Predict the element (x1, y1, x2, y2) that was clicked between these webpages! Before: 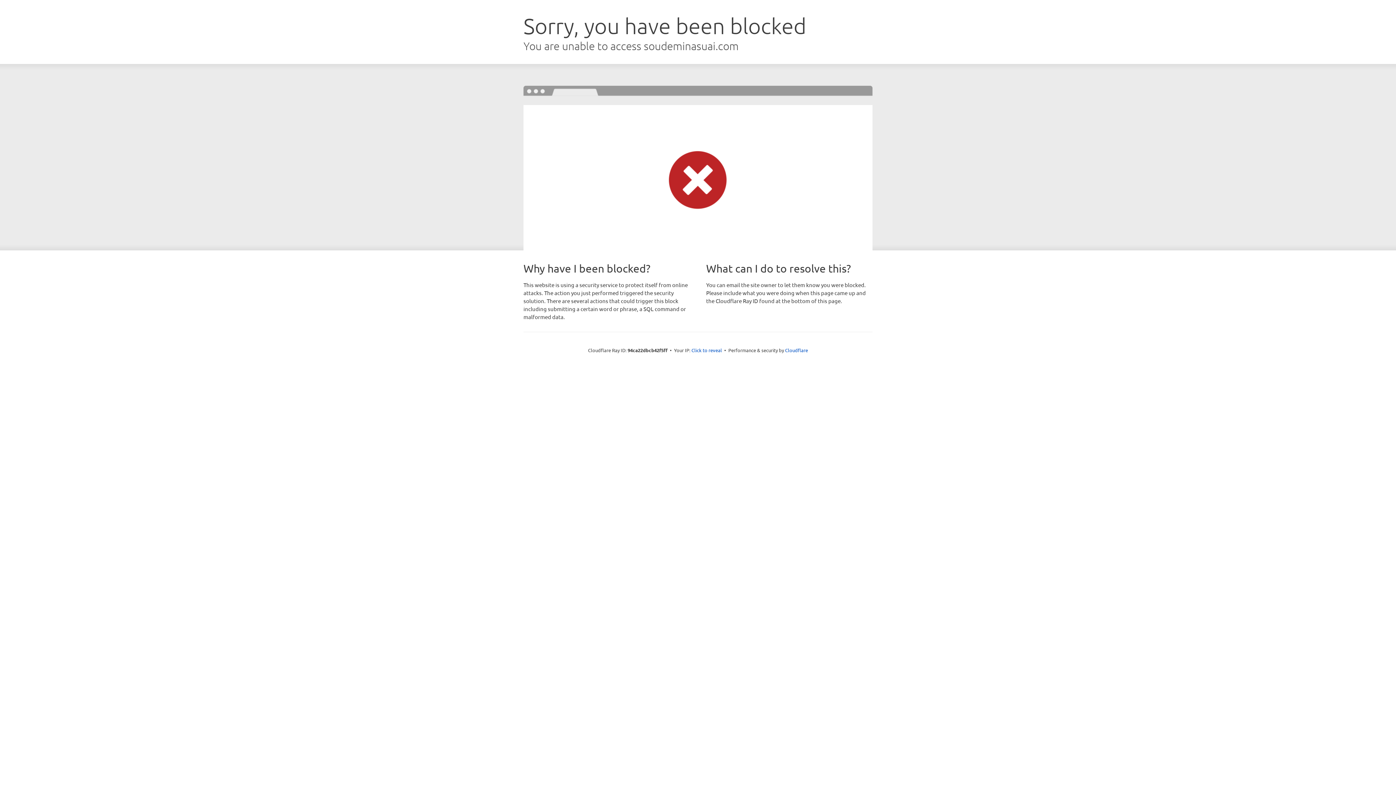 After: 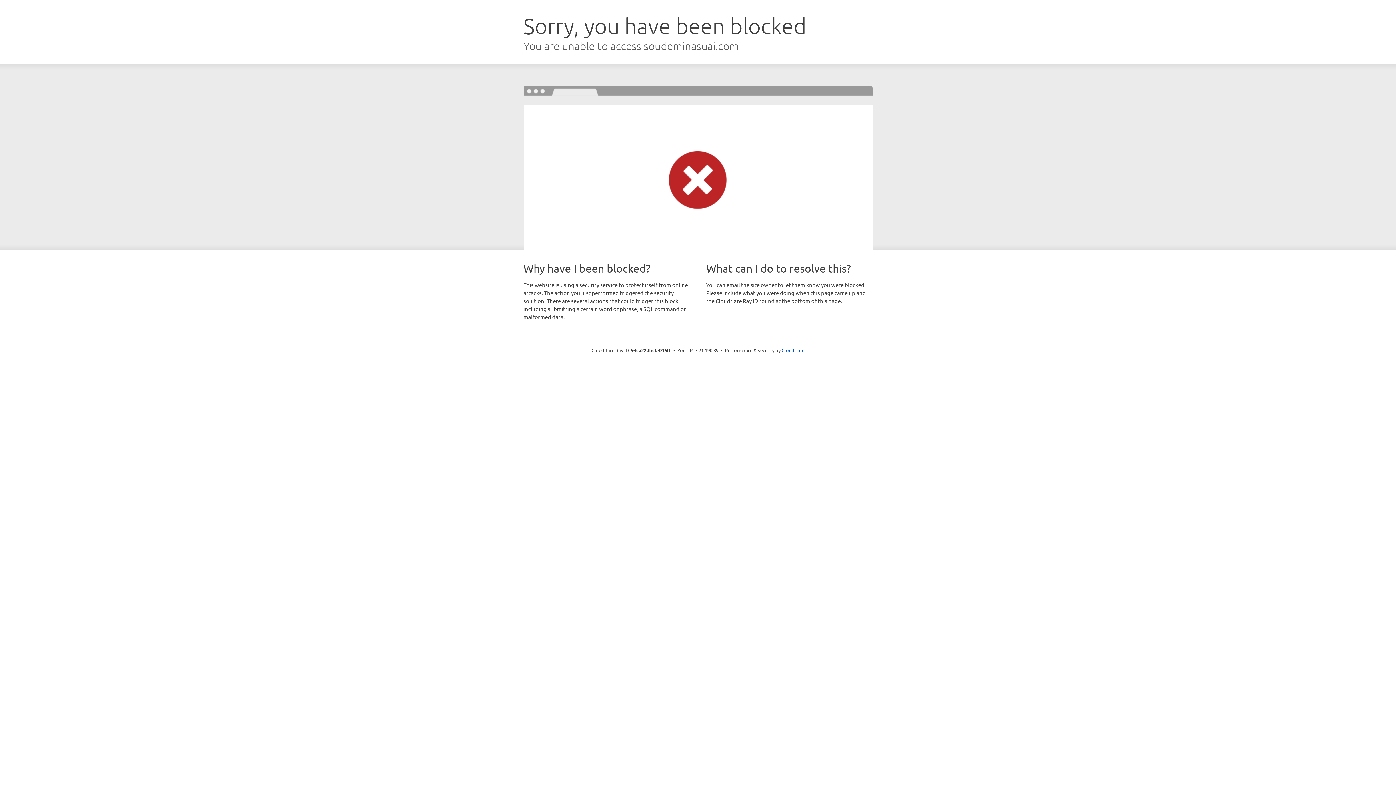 Action: bbox: (691, 346, 722, 353) label: Click to reveal